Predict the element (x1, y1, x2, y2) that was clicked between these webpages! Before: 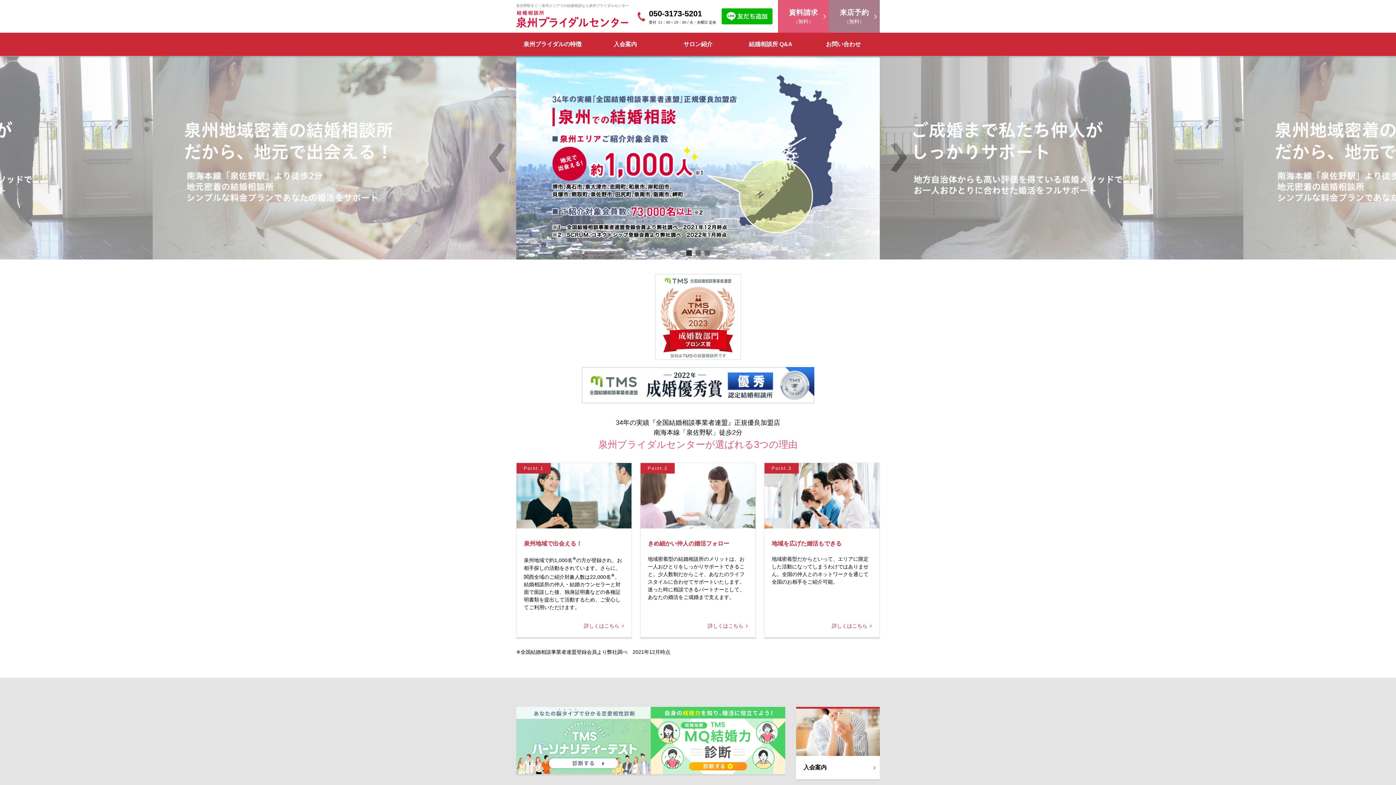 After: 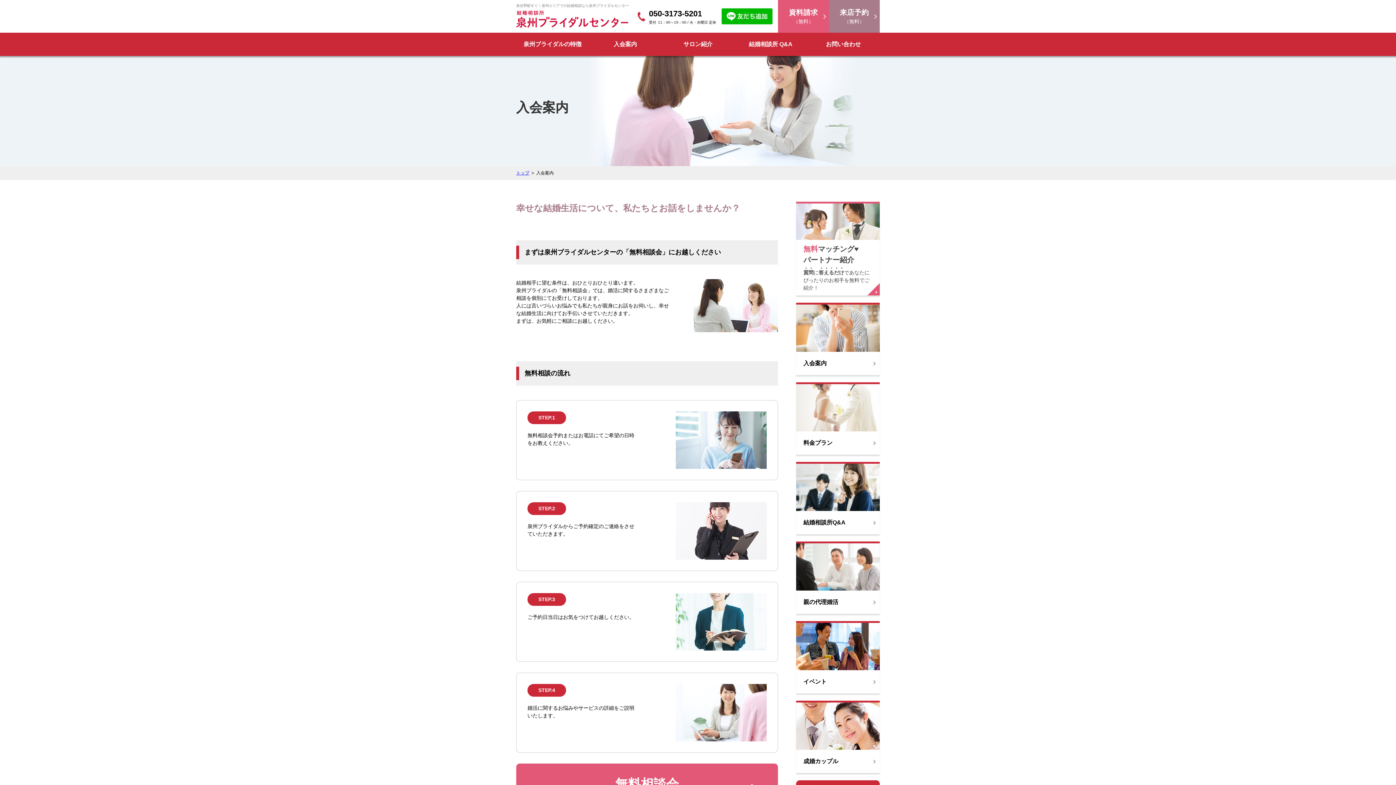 Action: bbox: (589, 32, 661, 56) label: 入会案内